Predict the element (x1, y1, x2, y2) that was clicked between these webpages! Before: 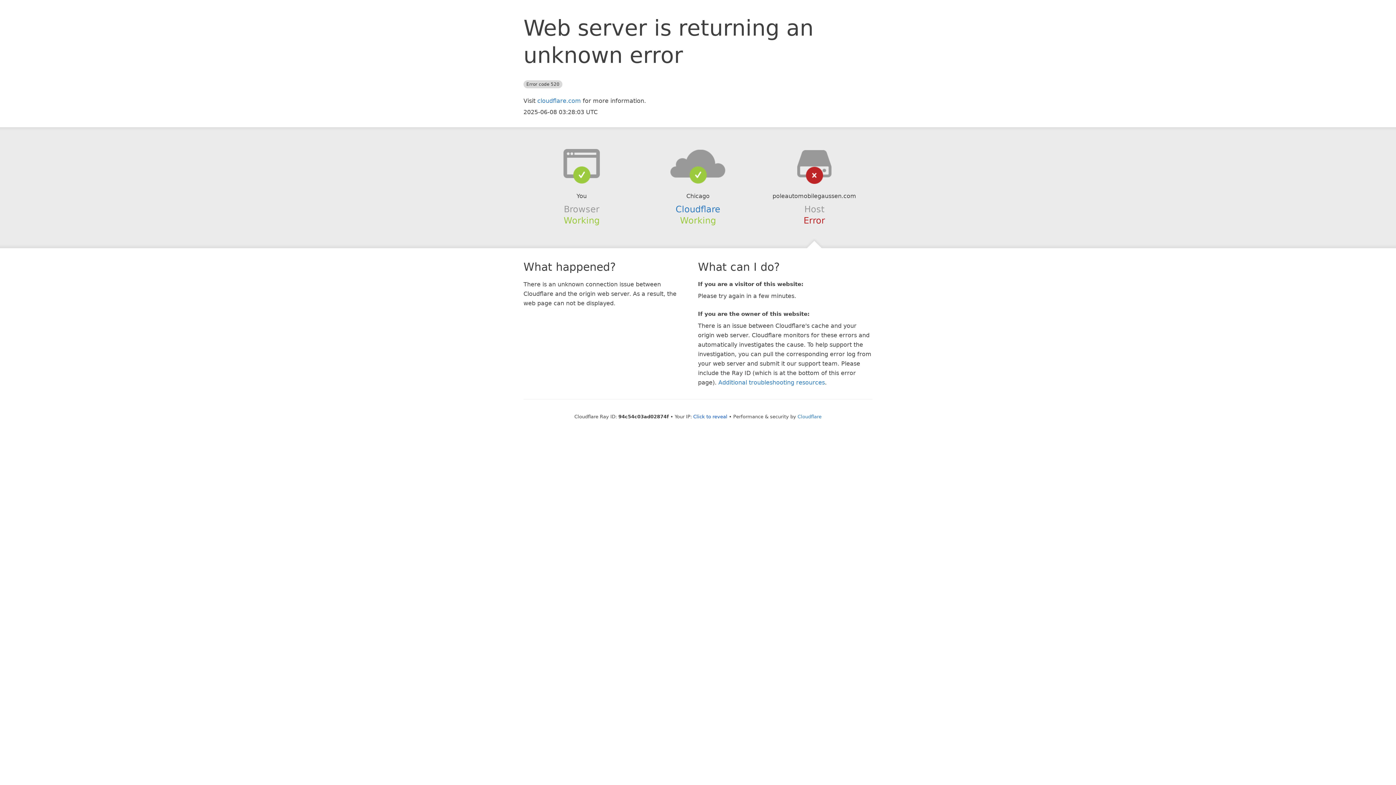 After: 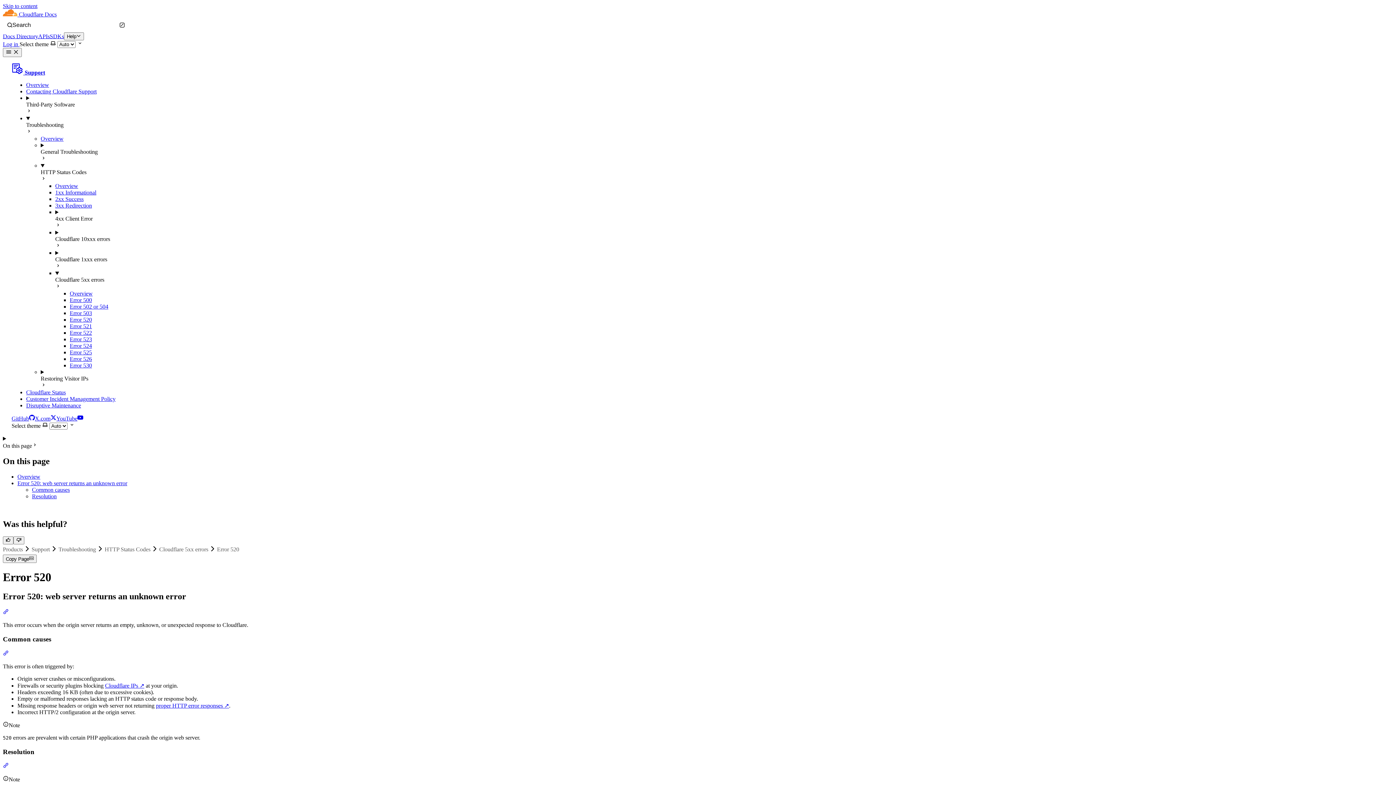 Action: label: Additional troubleshooting resources bbox: (718, 379, 825, 386)